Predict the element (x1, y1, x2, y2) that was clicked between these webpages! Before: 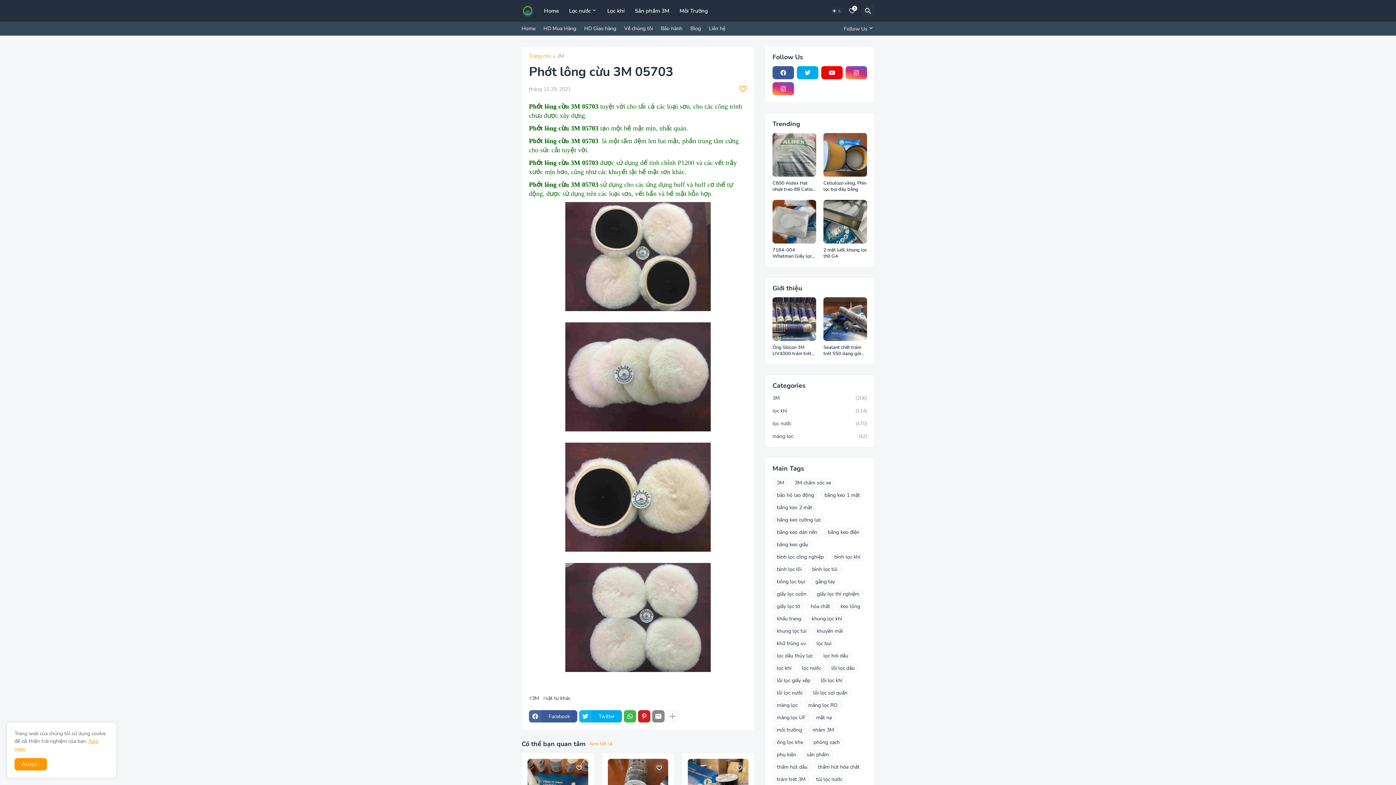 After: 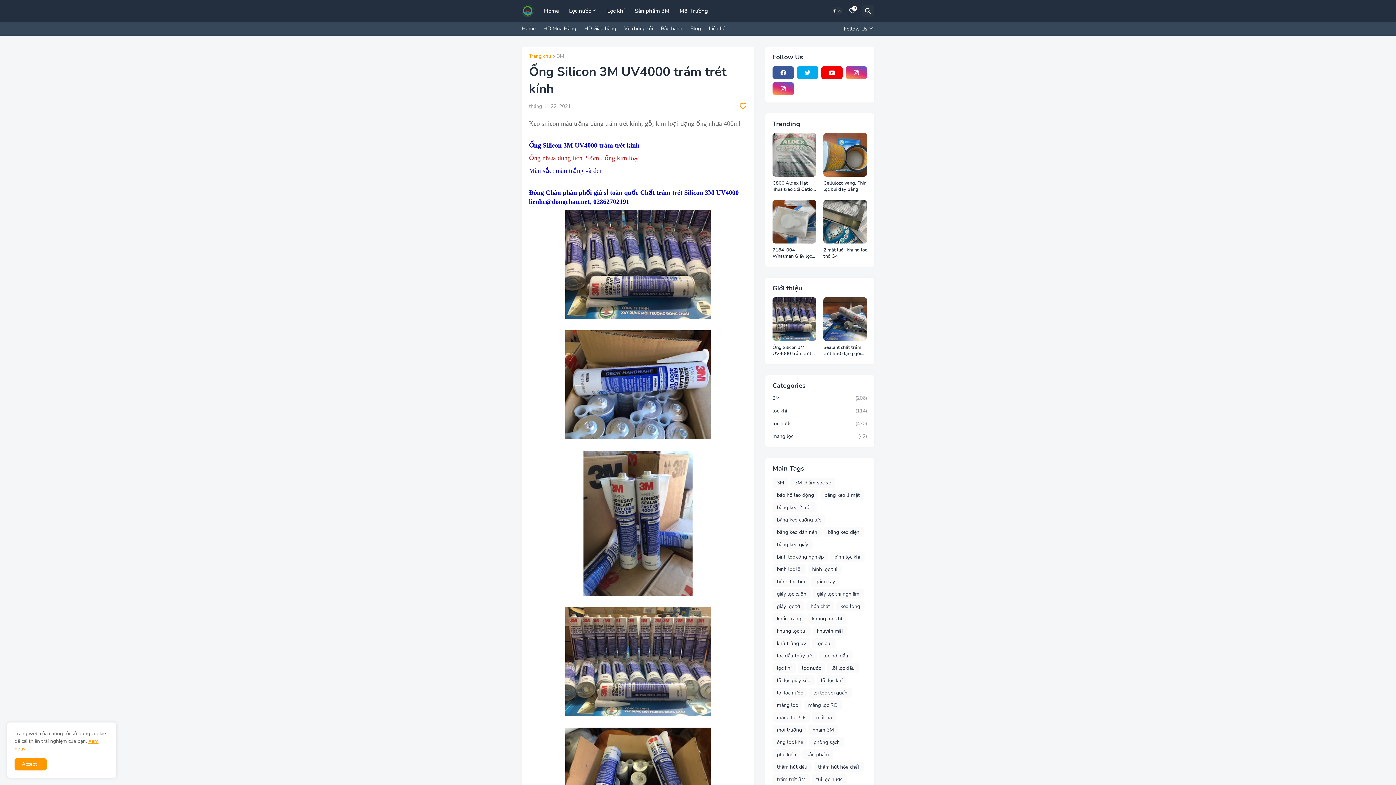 Action: label: Ống Silicon 3M UV4000 trám trét kính bbox: (772, 344, 816, 357)